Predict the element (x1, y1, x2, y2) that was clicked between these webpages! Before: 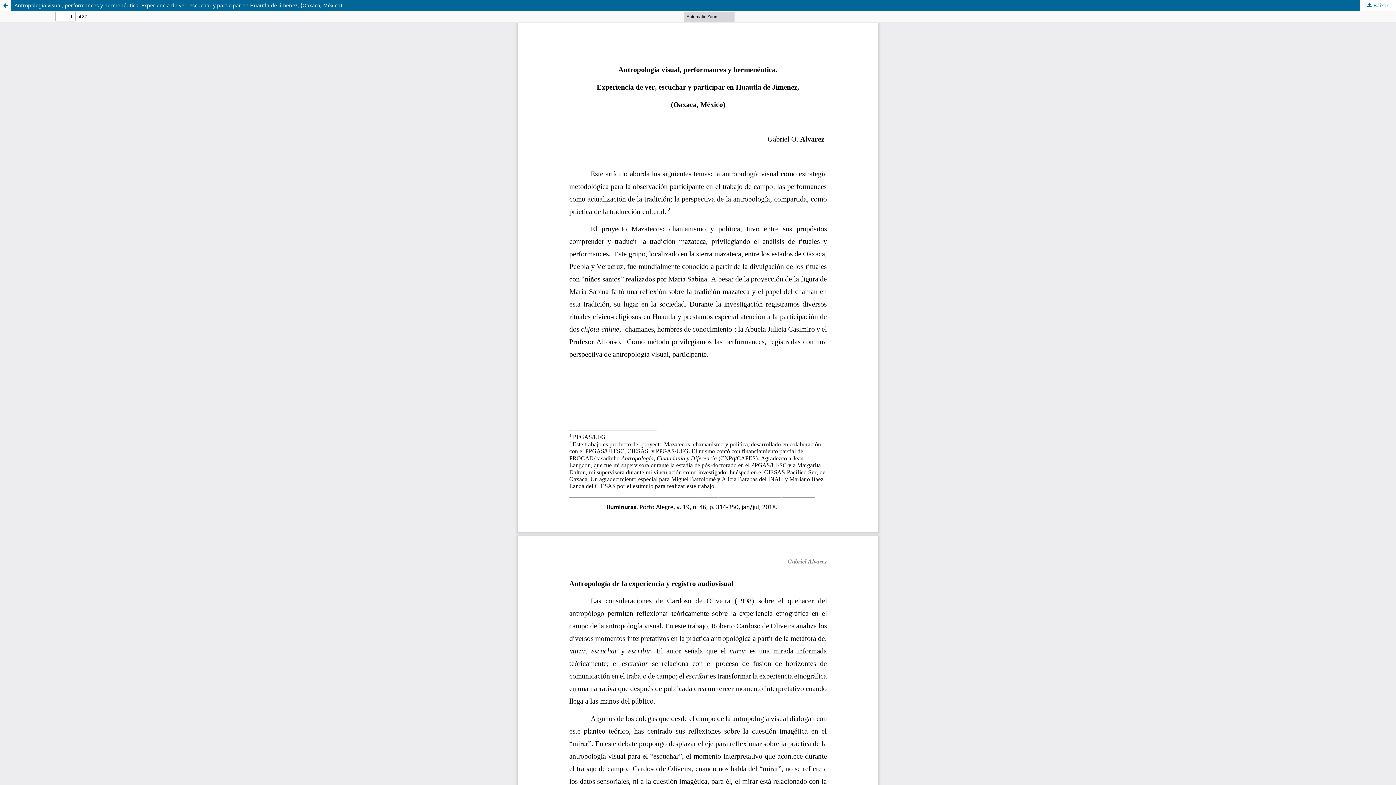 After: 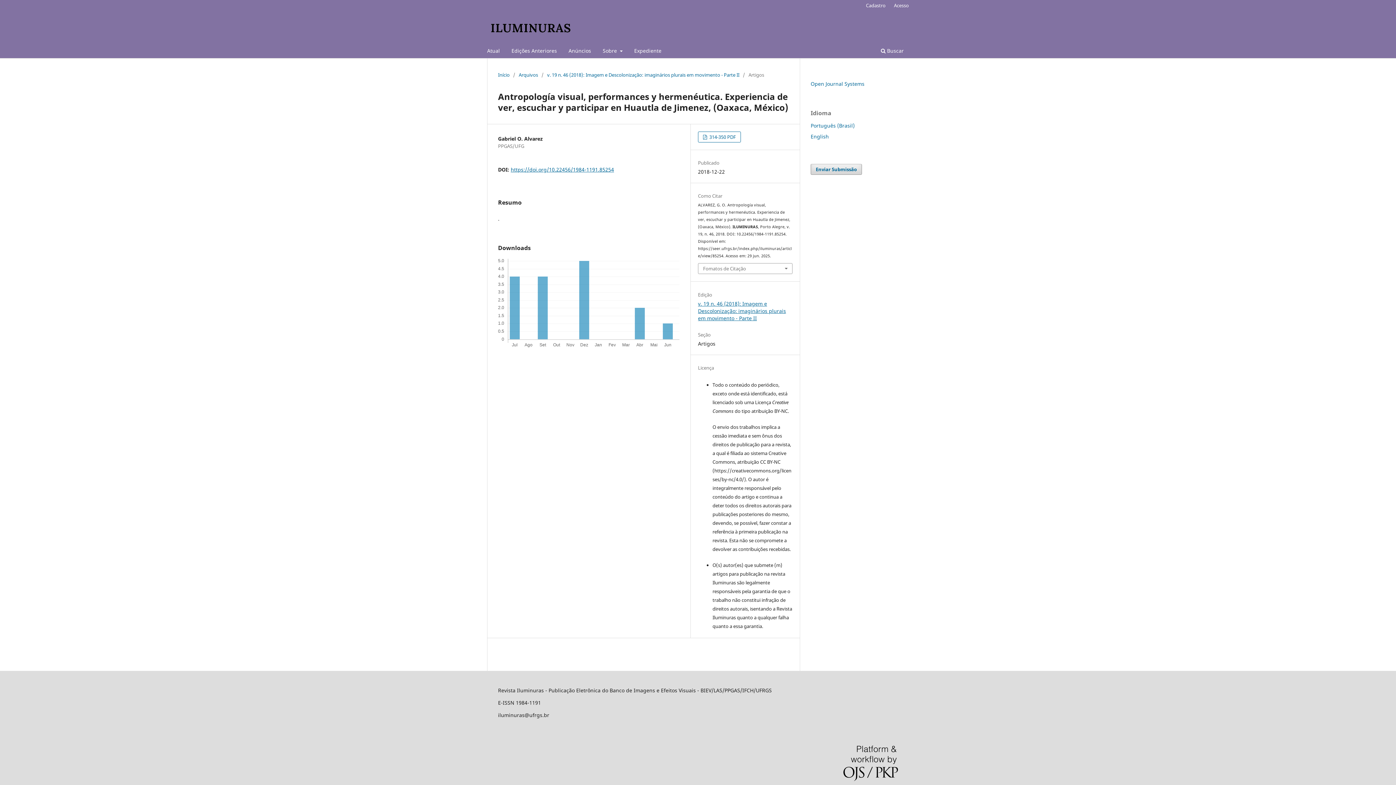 Action: bbox: (0, 0, 1396, 10) label: Antropología visual, performances y hermenéutica. Experiencia de ver, escuchar y participar en Huautla de Jimenez, (Oaxaca, México)